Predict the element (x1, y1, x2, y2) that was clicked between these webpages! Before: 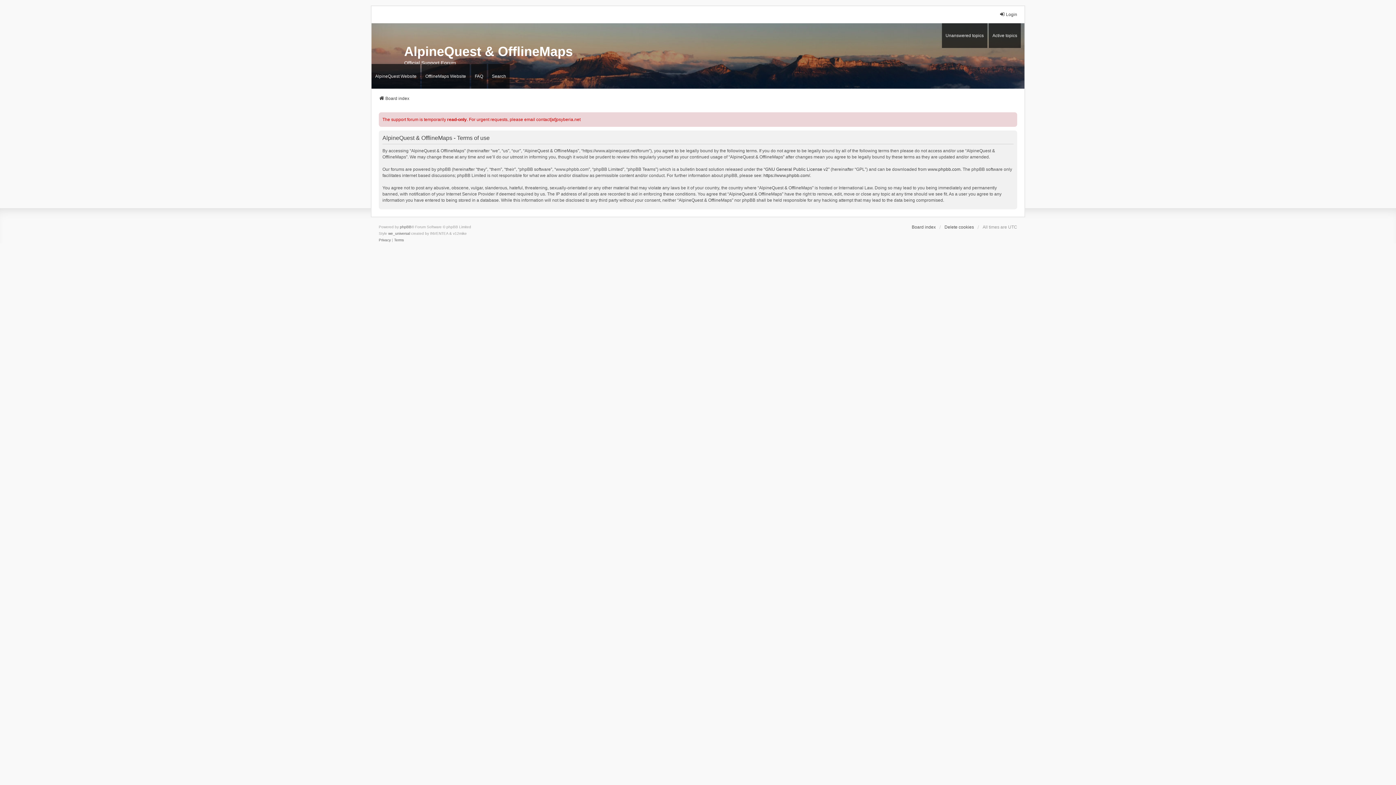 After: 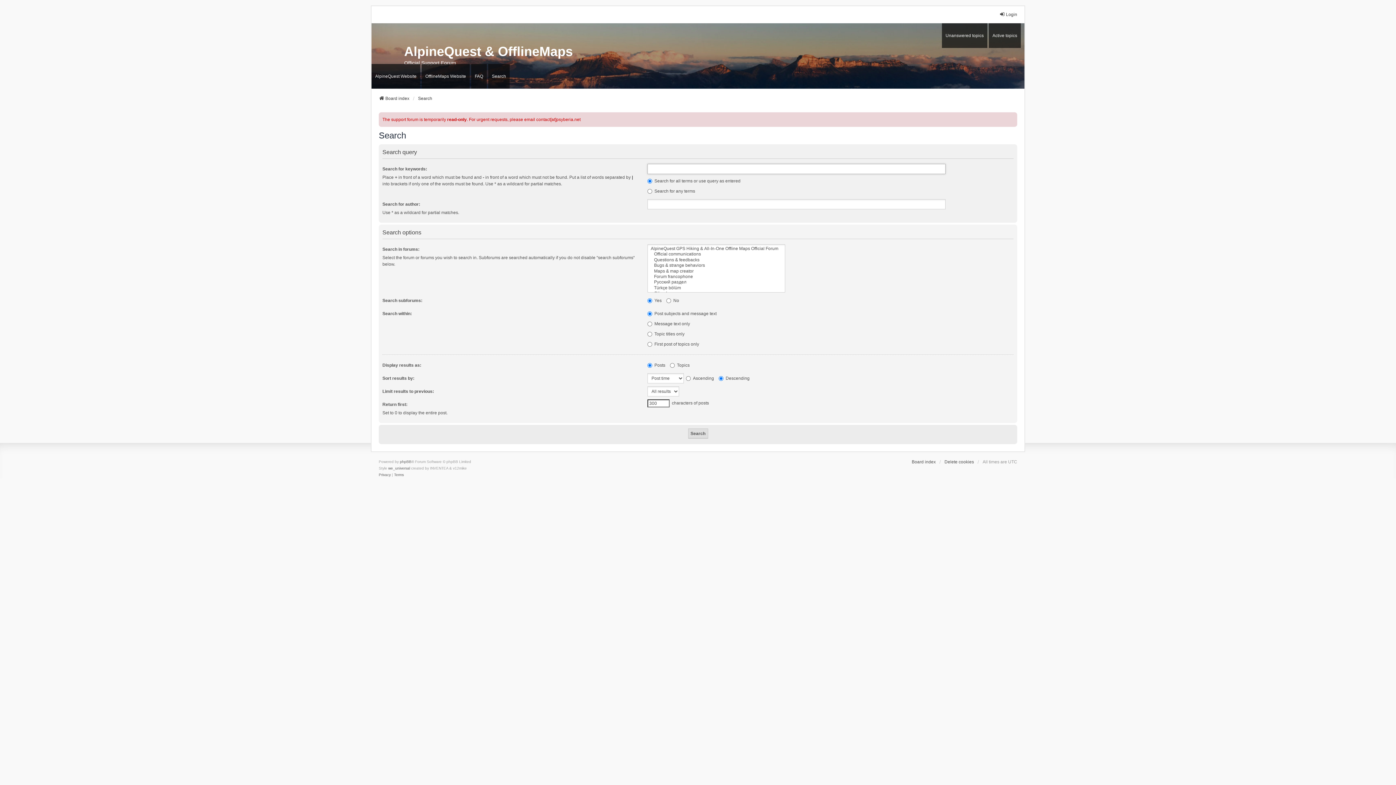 Action: bbox: (488, 64, 509, 88) label: Search